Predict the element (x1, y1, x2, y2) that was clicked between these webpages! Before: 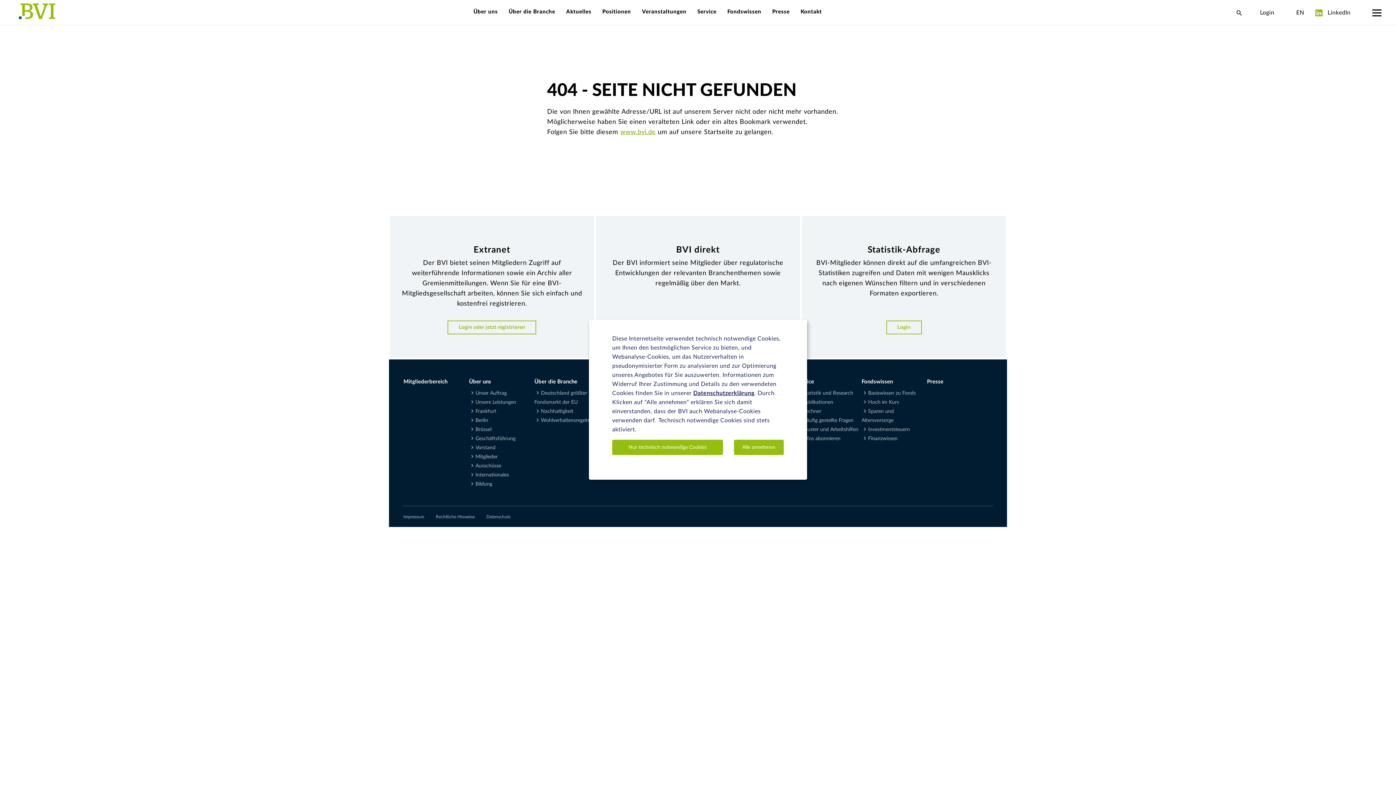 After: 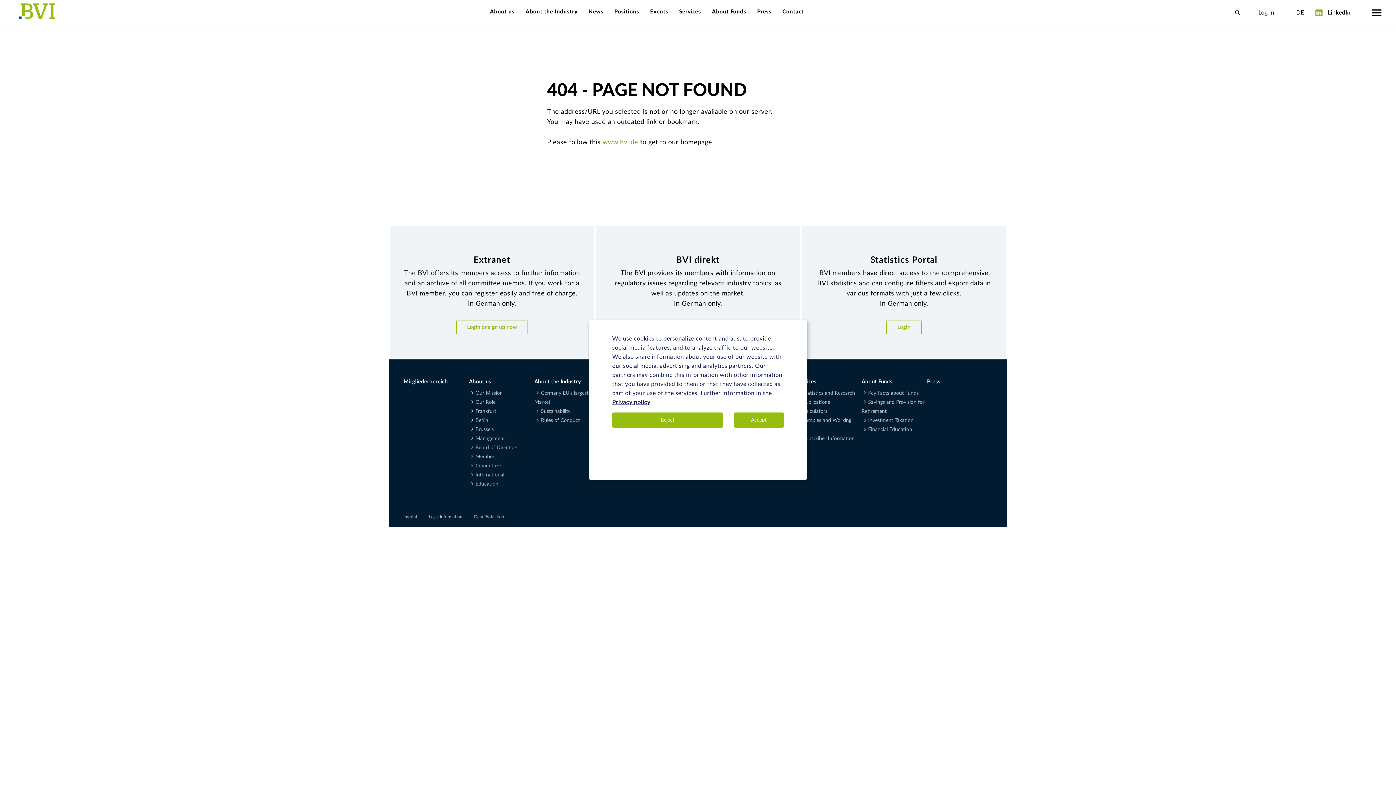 Action: bbox: (1291, 7, 1310, 17) label: EN